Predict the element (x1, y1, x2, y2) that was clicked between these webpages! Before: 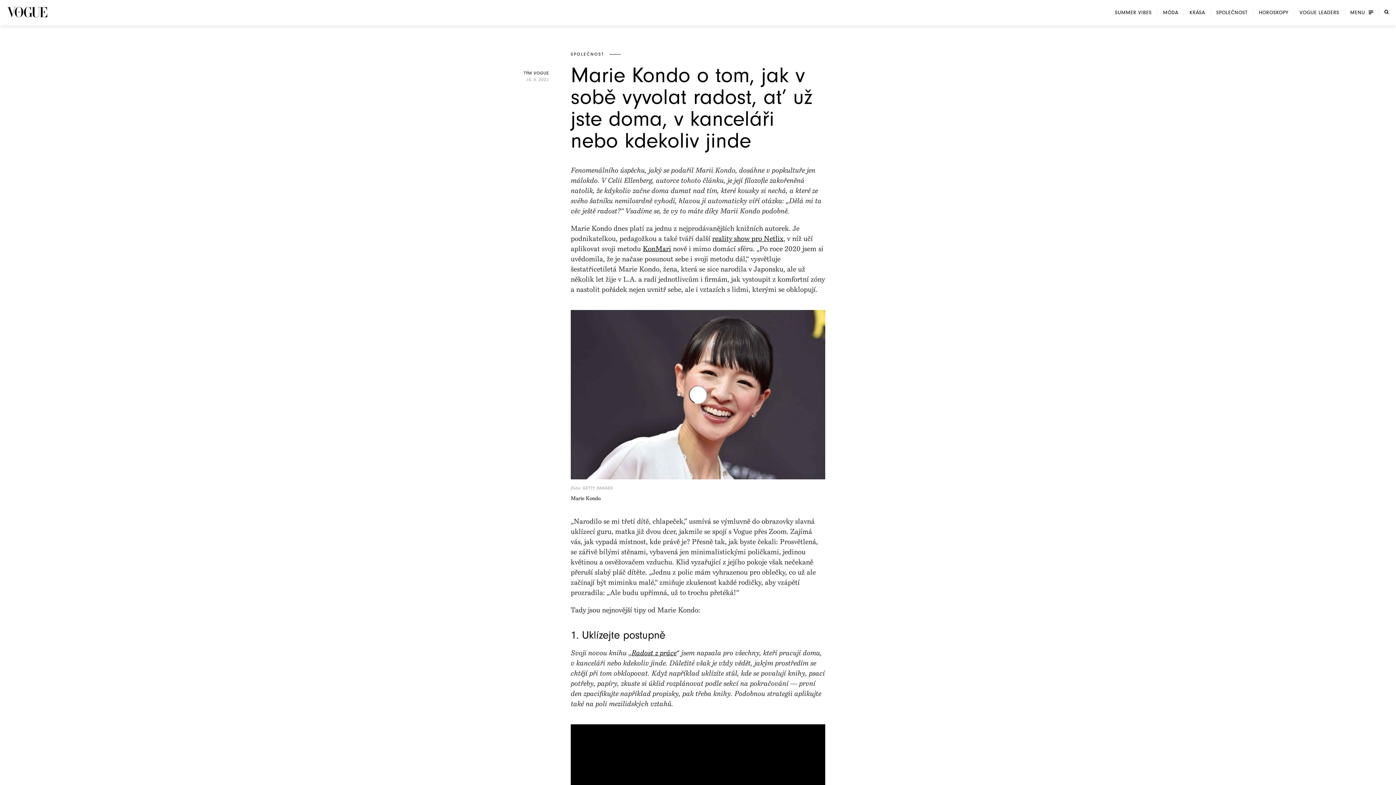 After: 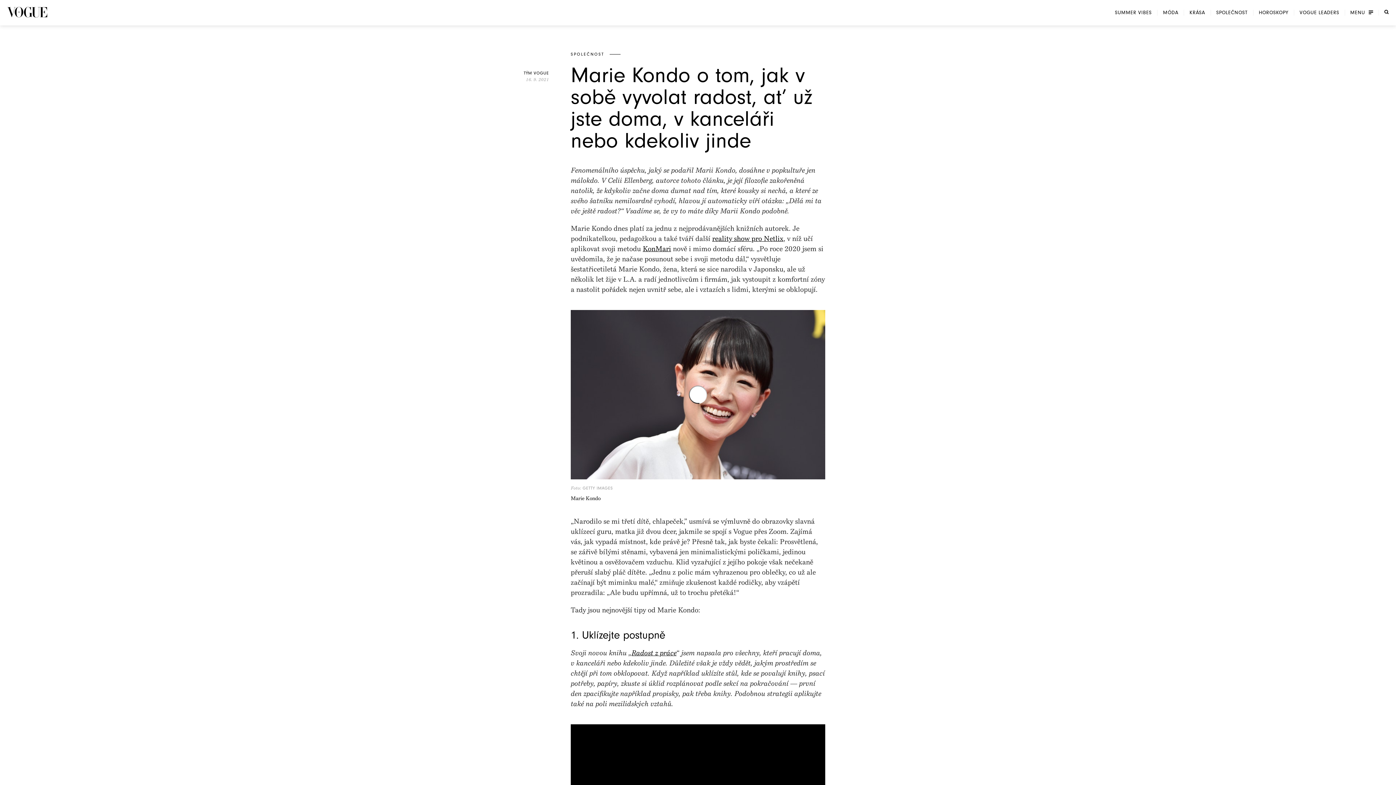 Action: bbox: (1350, 9, 1373, 15) label: MENU